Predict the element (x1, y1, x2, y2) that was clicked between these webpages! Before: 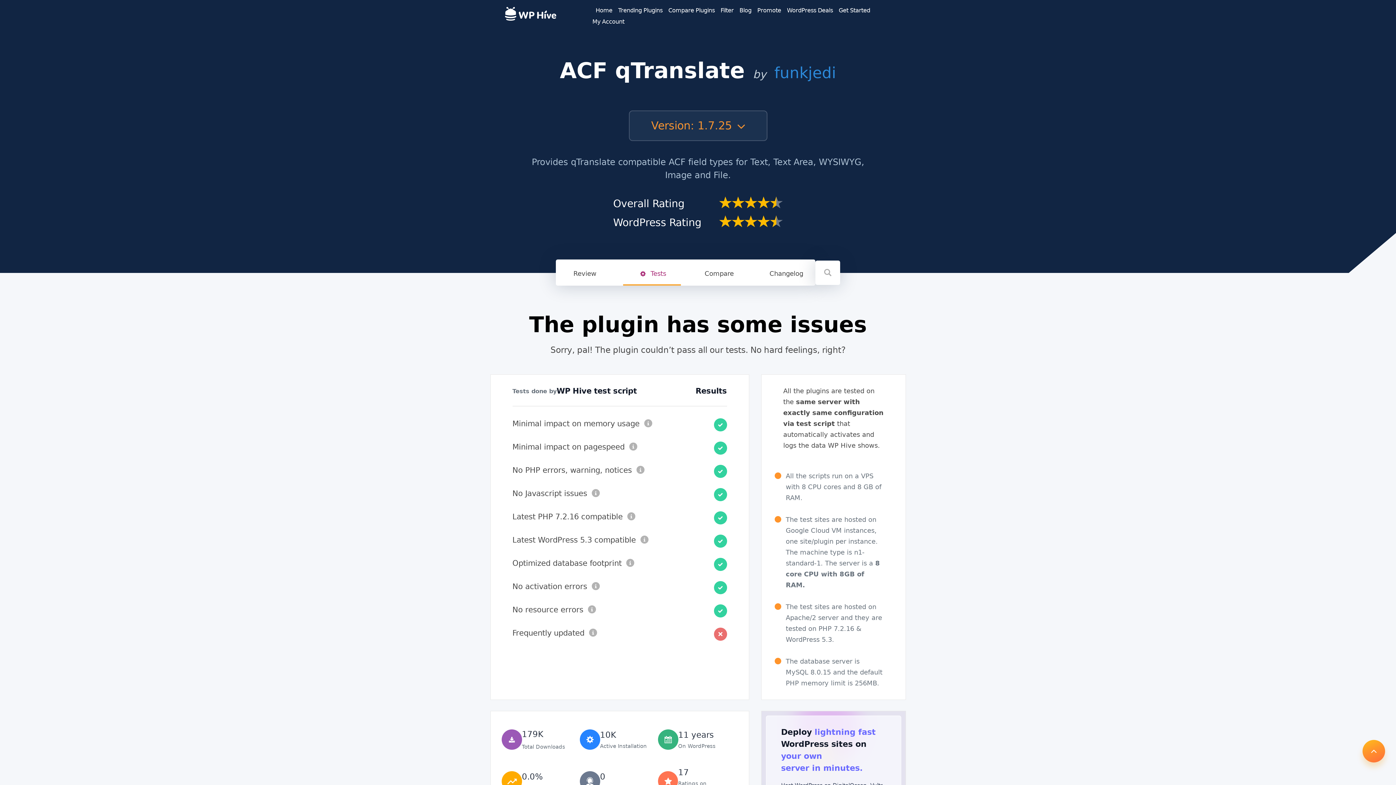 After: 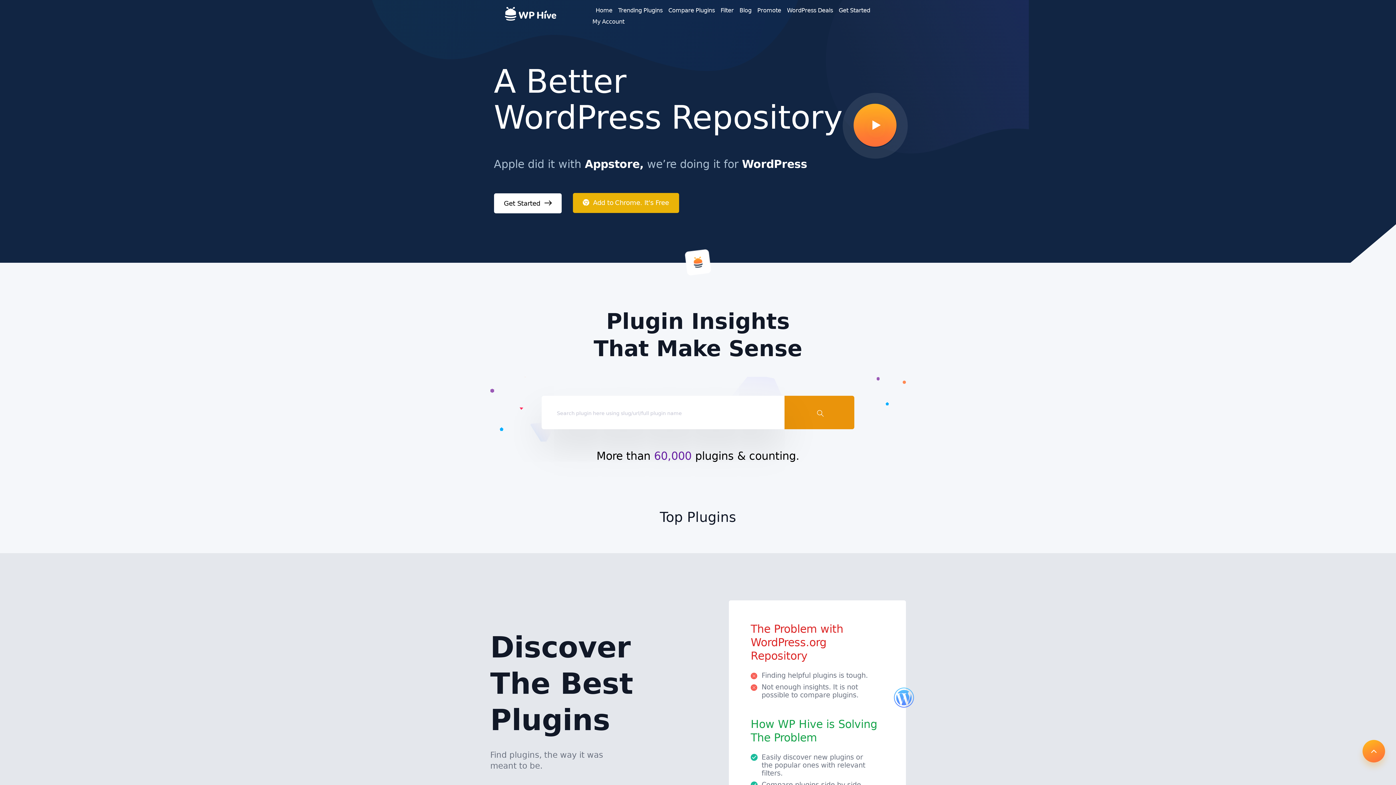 Action: label: Home bbox: (595, 6, 612, 13)